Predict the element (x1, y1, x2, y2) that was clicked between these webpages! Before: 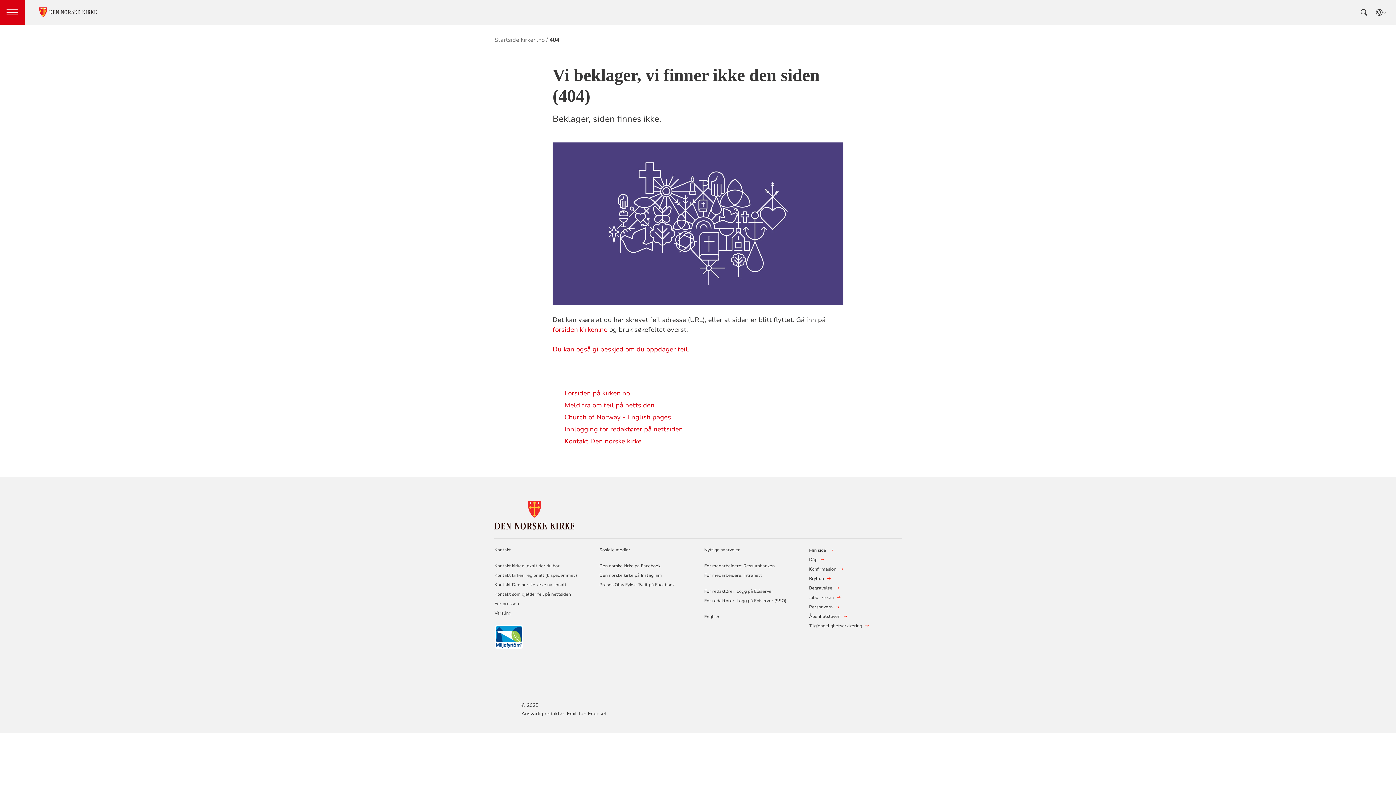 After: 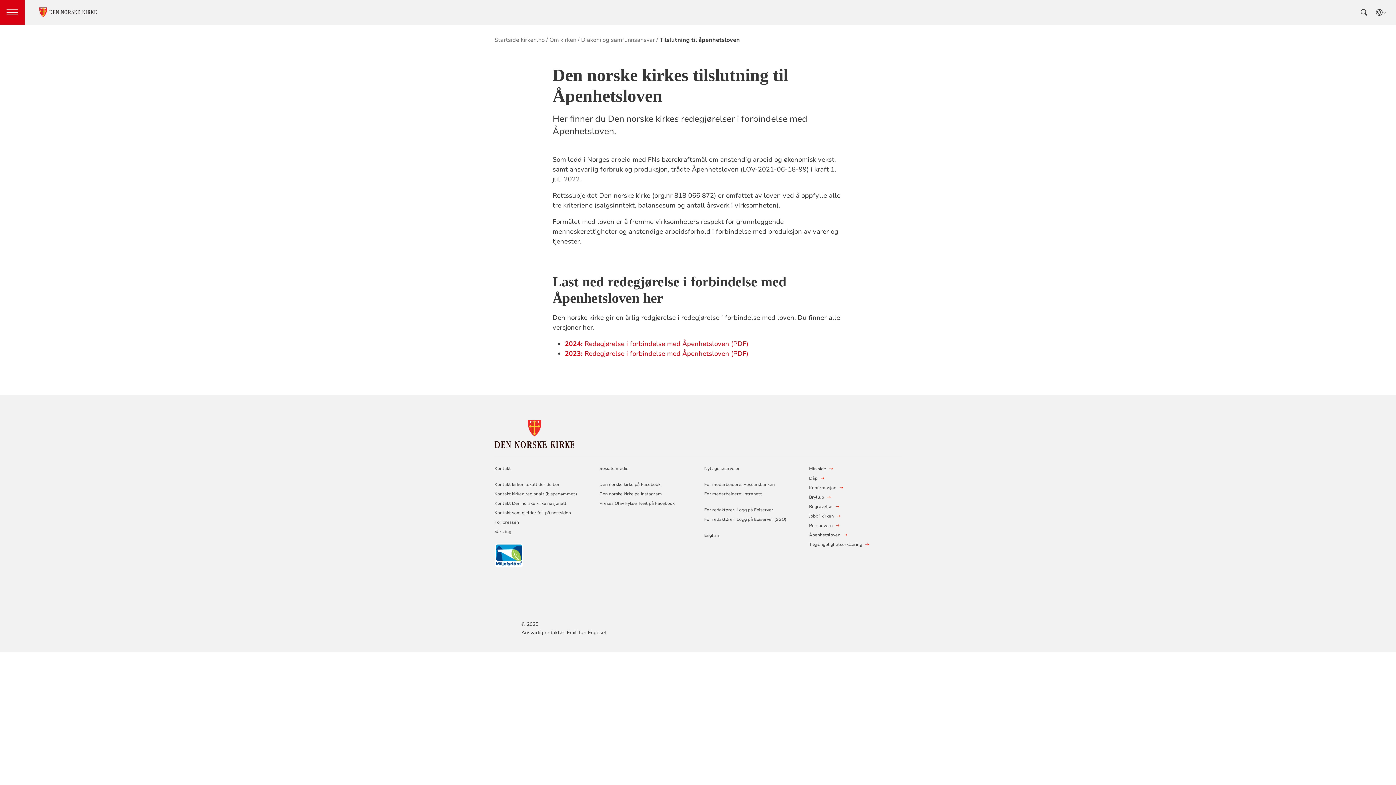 Action: label: Åpenhetsloven bbox: (809, 612, 840, 621)